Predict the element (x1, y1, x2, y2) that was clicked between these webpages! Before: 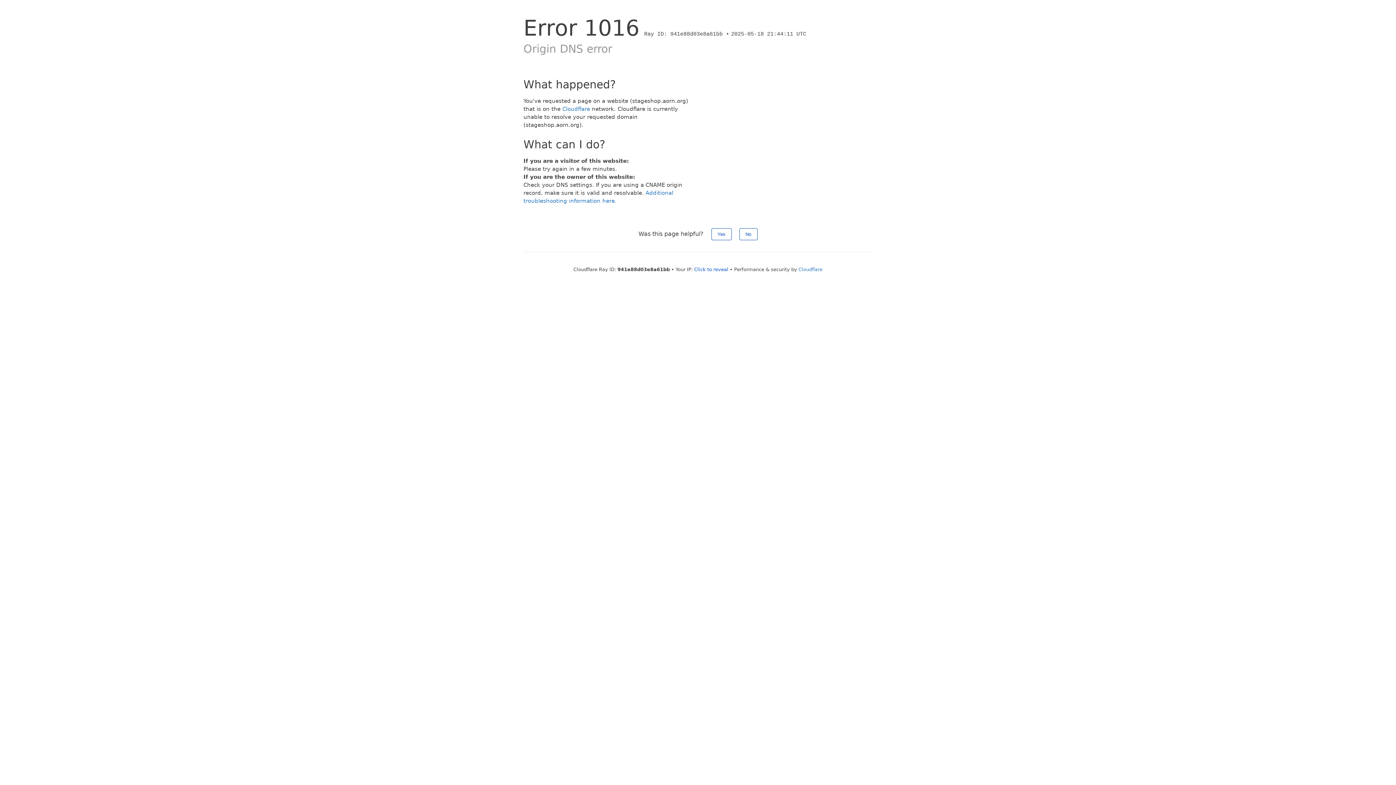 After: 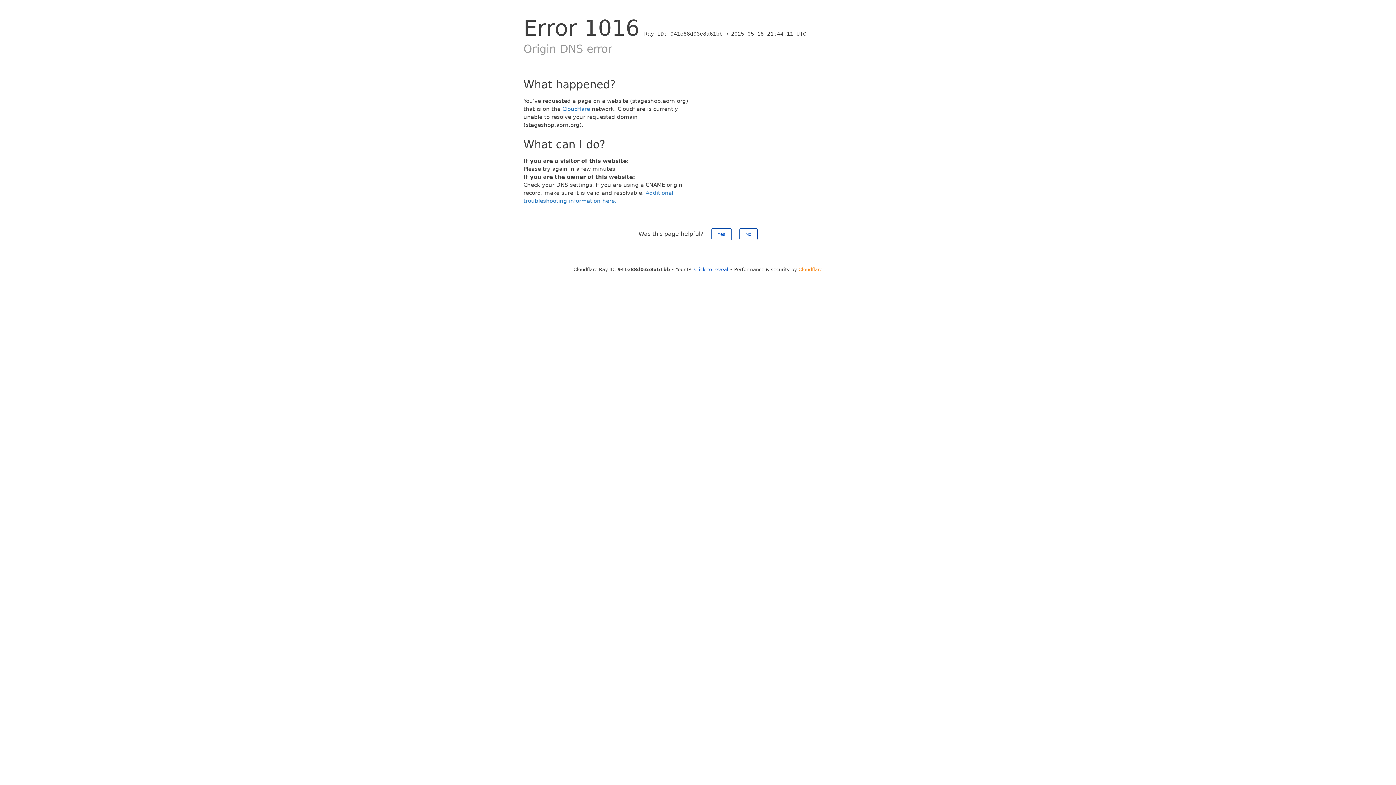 Action: label: Cloudflare bbox: (798, 266, 822, 272)